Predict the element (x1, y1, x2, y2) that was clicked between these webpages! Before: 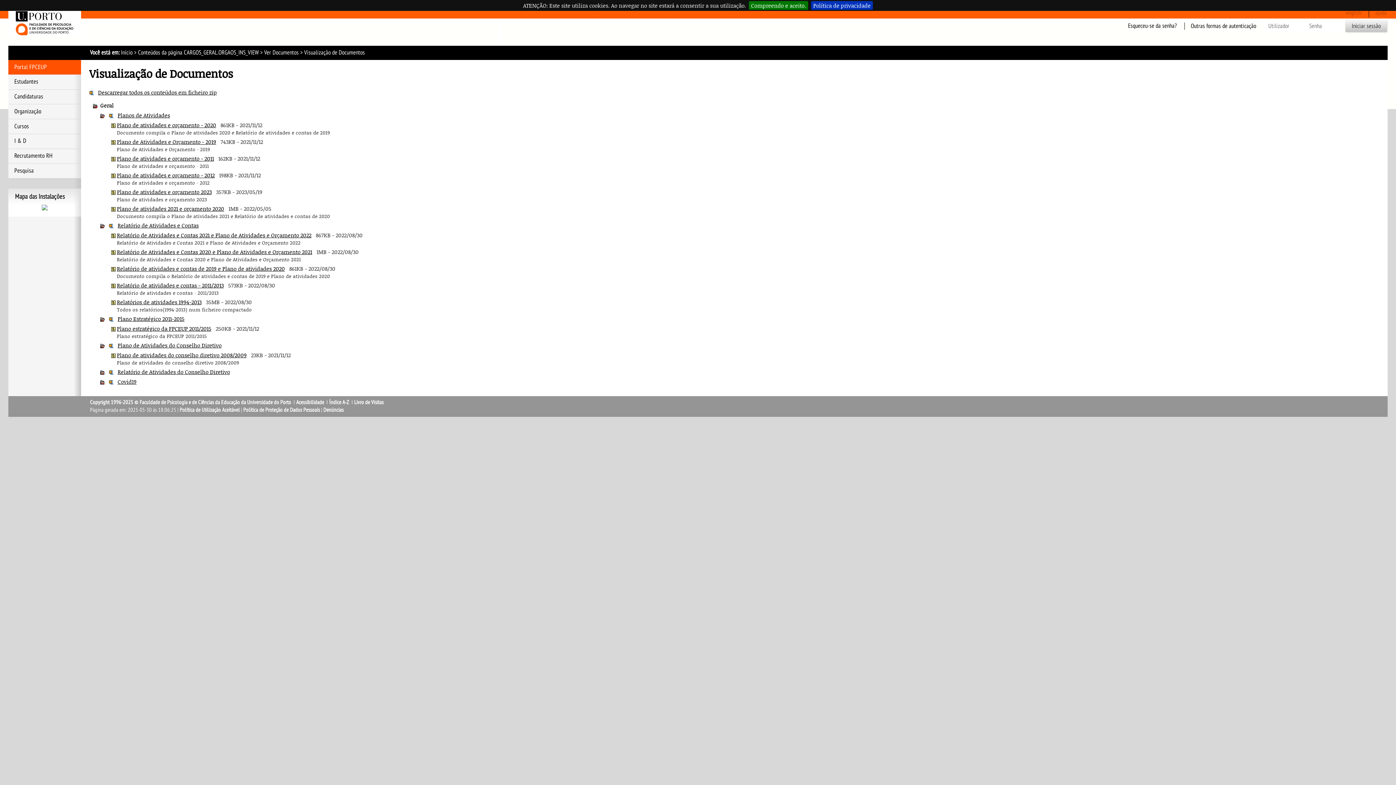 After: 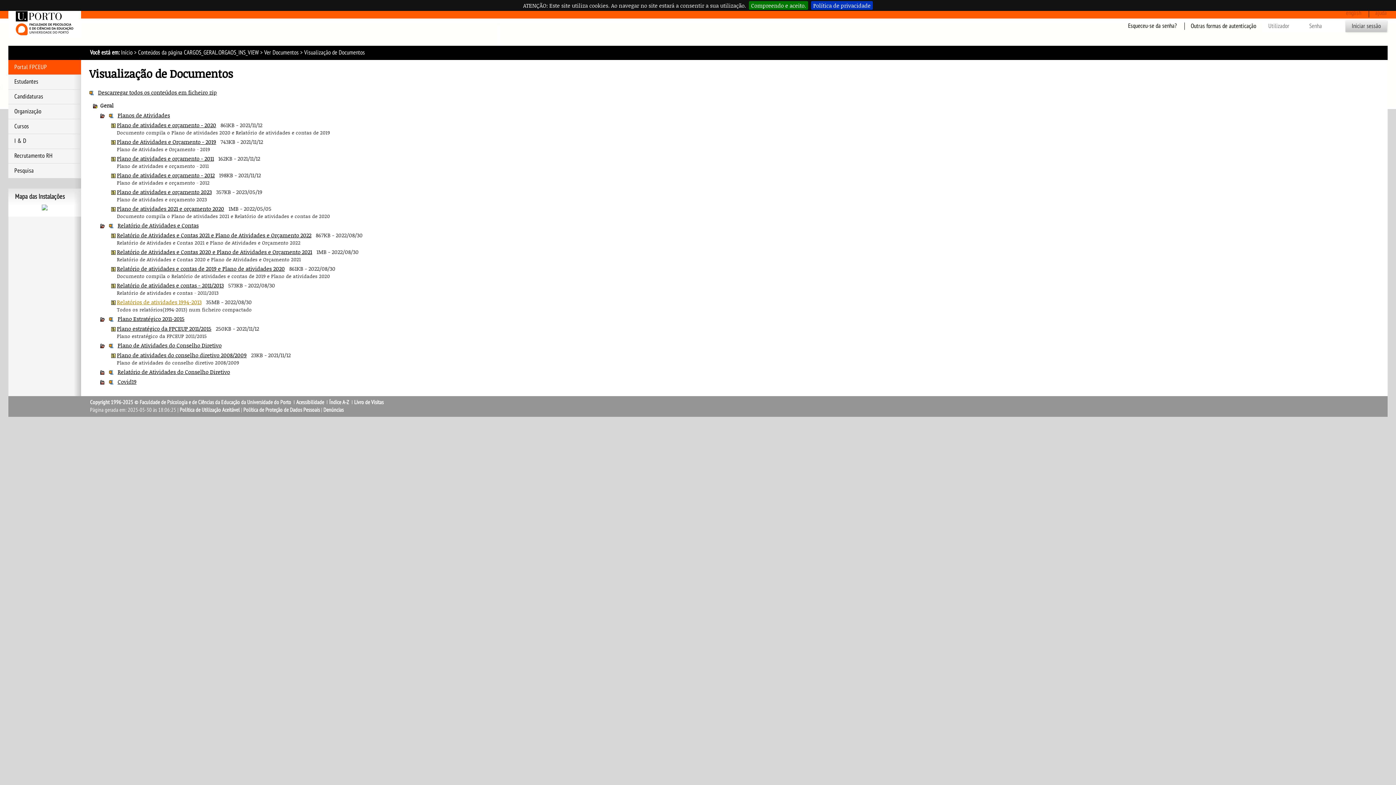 Action: label: Relatórios de atividades 1994-2013 bbox: (116, 298, 201, 305)